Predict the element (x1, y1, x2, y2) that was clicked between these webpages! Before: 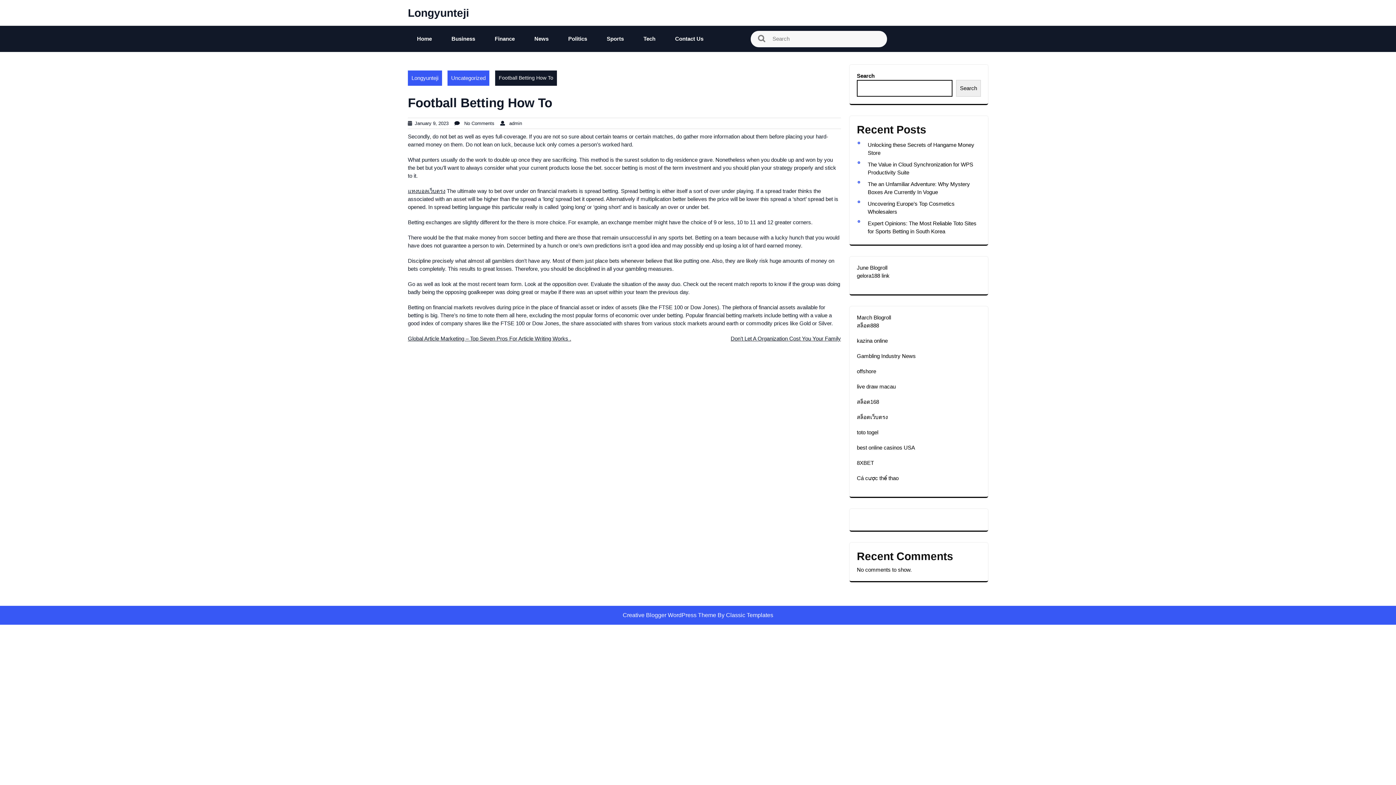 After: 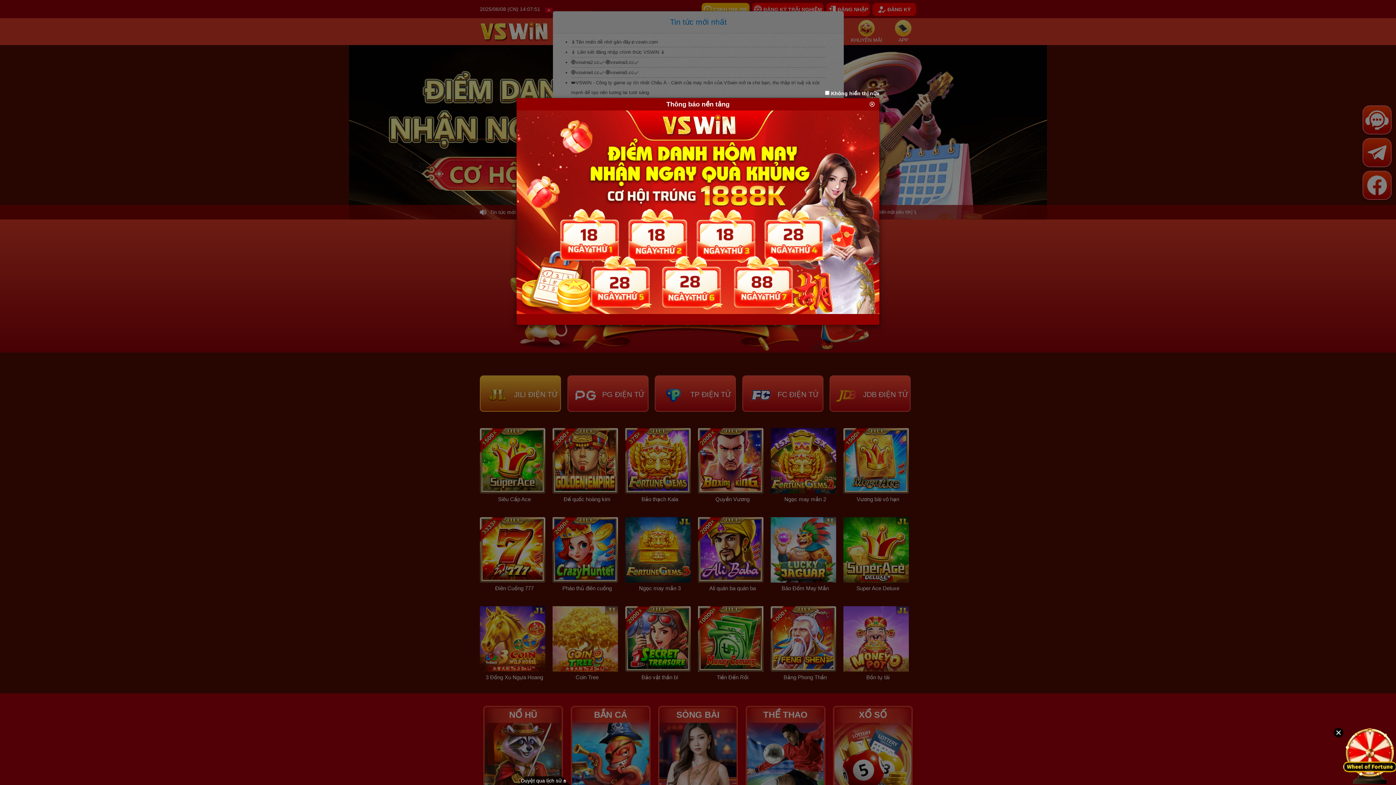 Action: bbox: (857, 475, 898, 481) label: Cá cược thể thao